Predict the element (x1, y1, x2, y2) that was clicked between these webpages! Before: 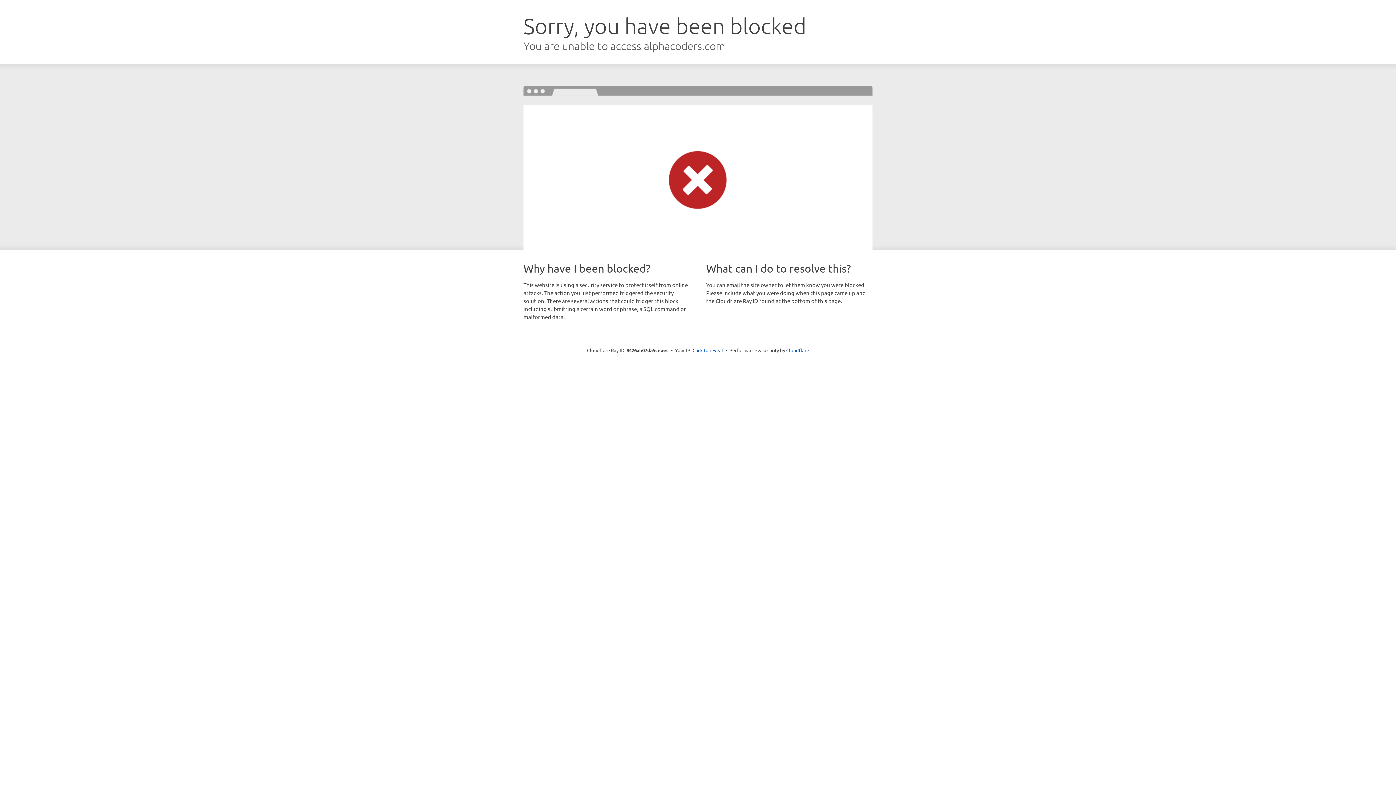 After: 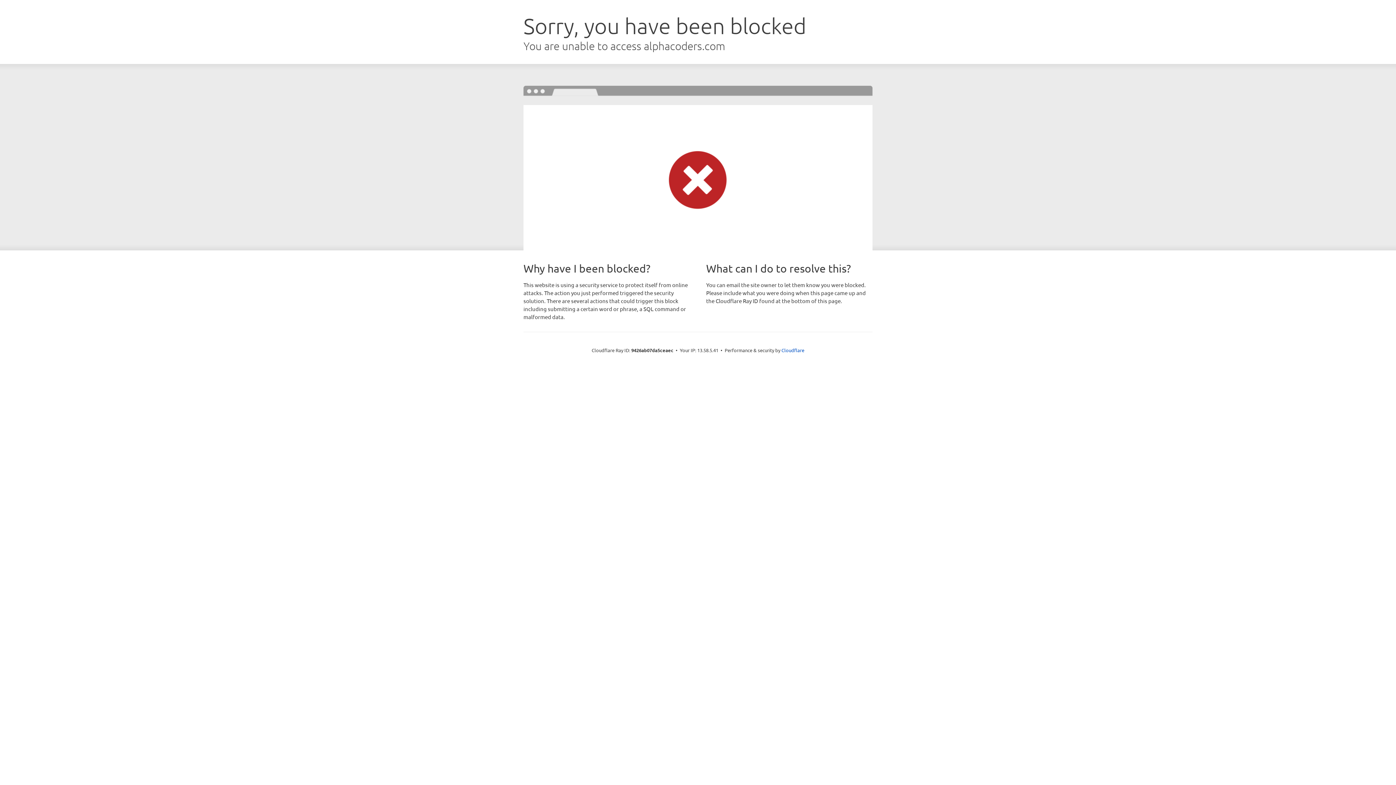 Action: bbox: (692, 346, 723, 353) label: Click to reveal